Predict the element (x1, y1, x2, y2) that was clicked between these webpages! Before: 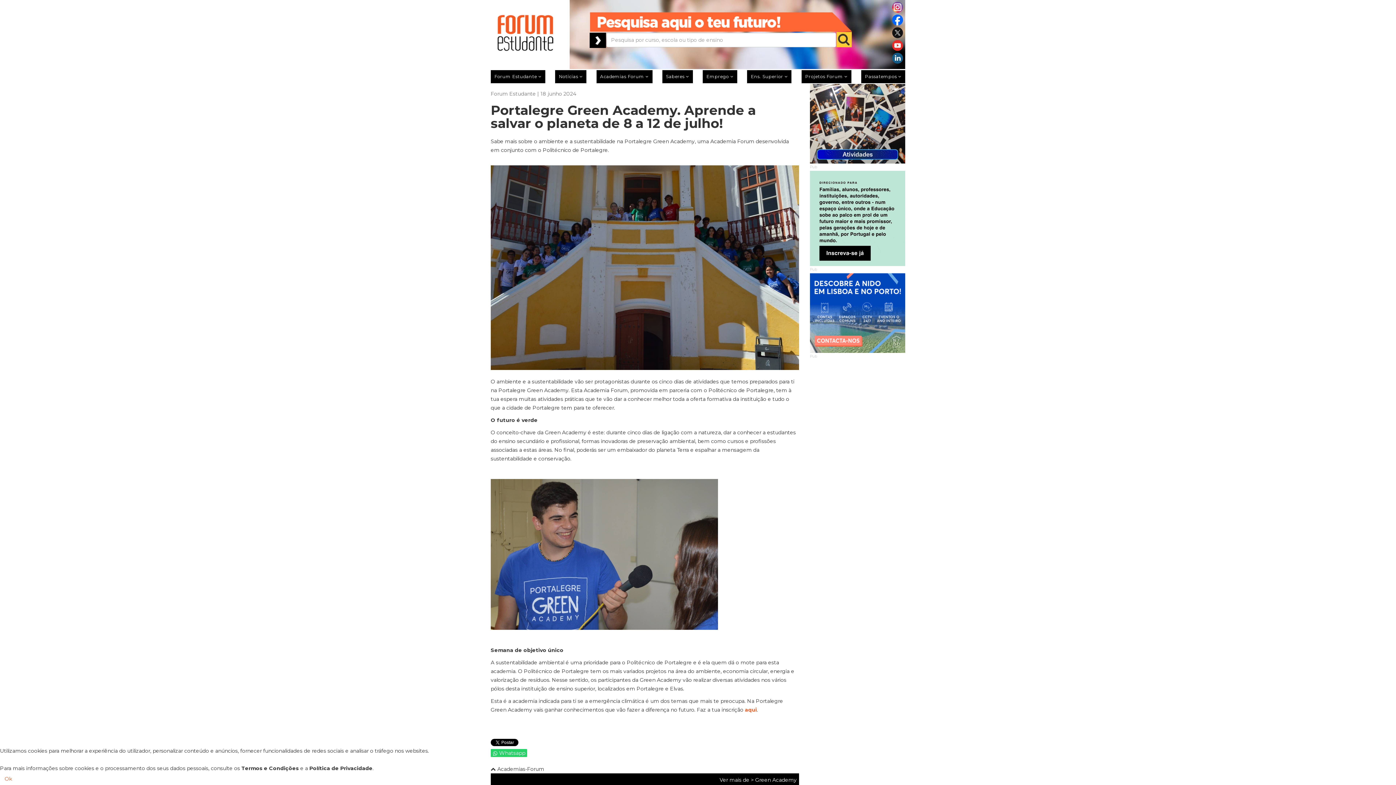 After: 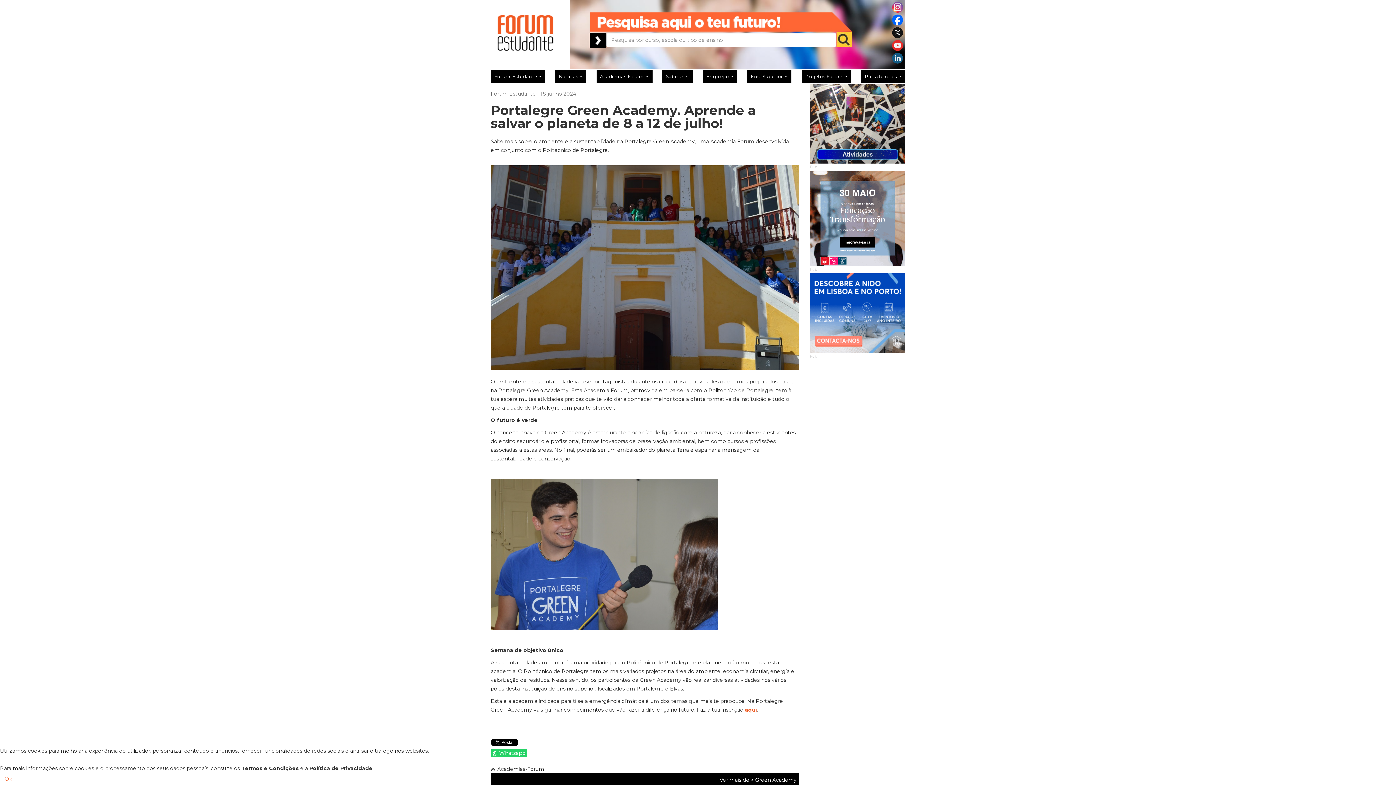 Action: bbox: (810, 170, 905, 266)